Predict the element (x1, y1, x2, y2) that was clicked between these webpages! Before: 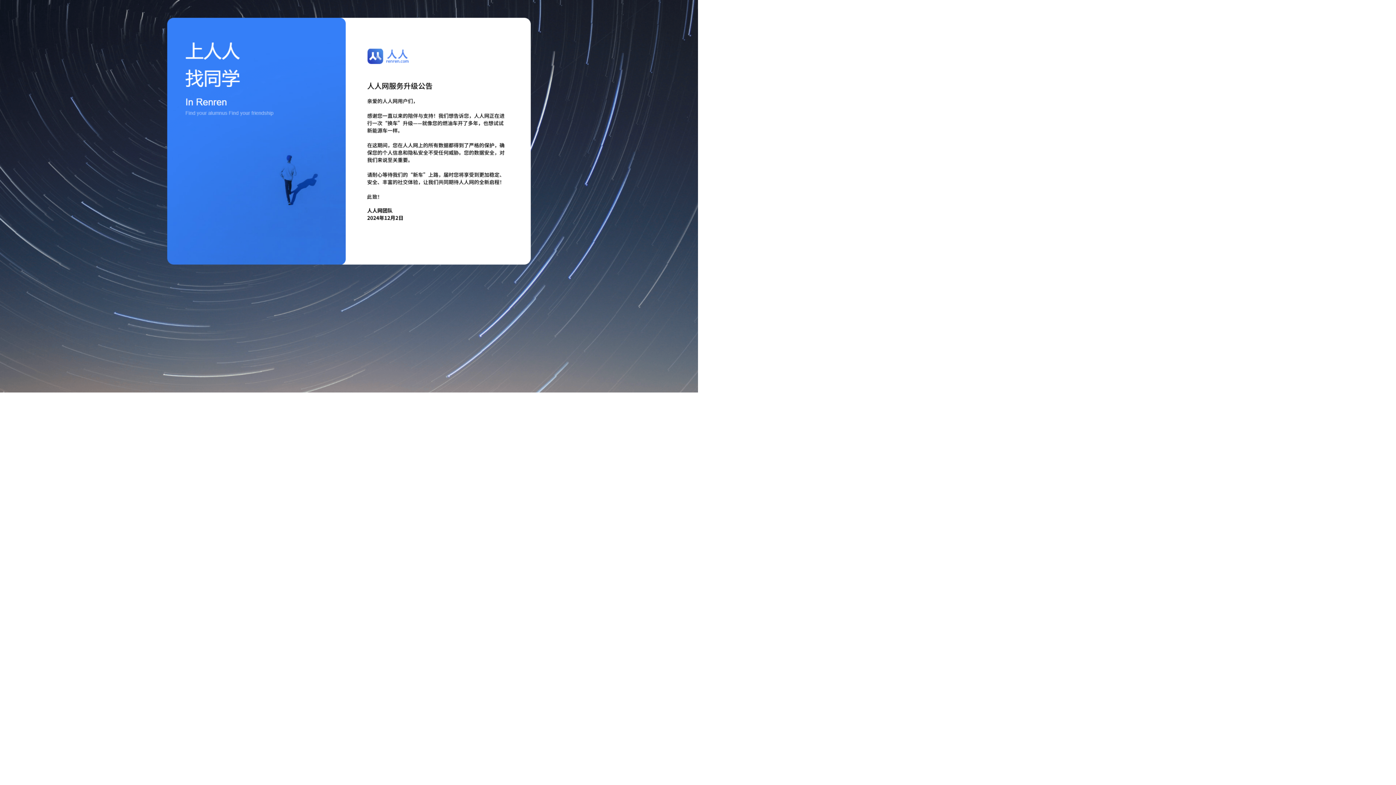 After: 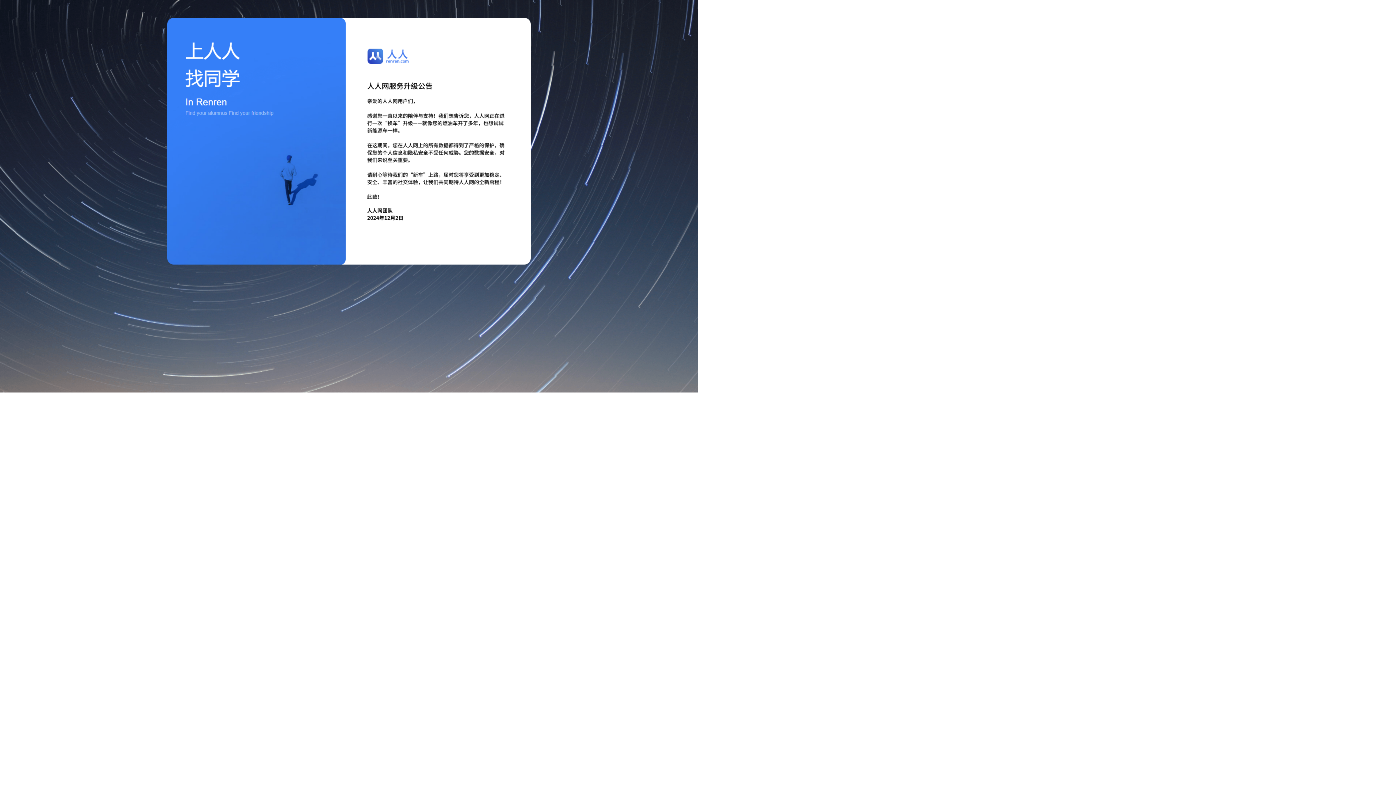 Action: label: 蜀ICP备2021009929号-11 bbox: (672, 768, 720, 774)